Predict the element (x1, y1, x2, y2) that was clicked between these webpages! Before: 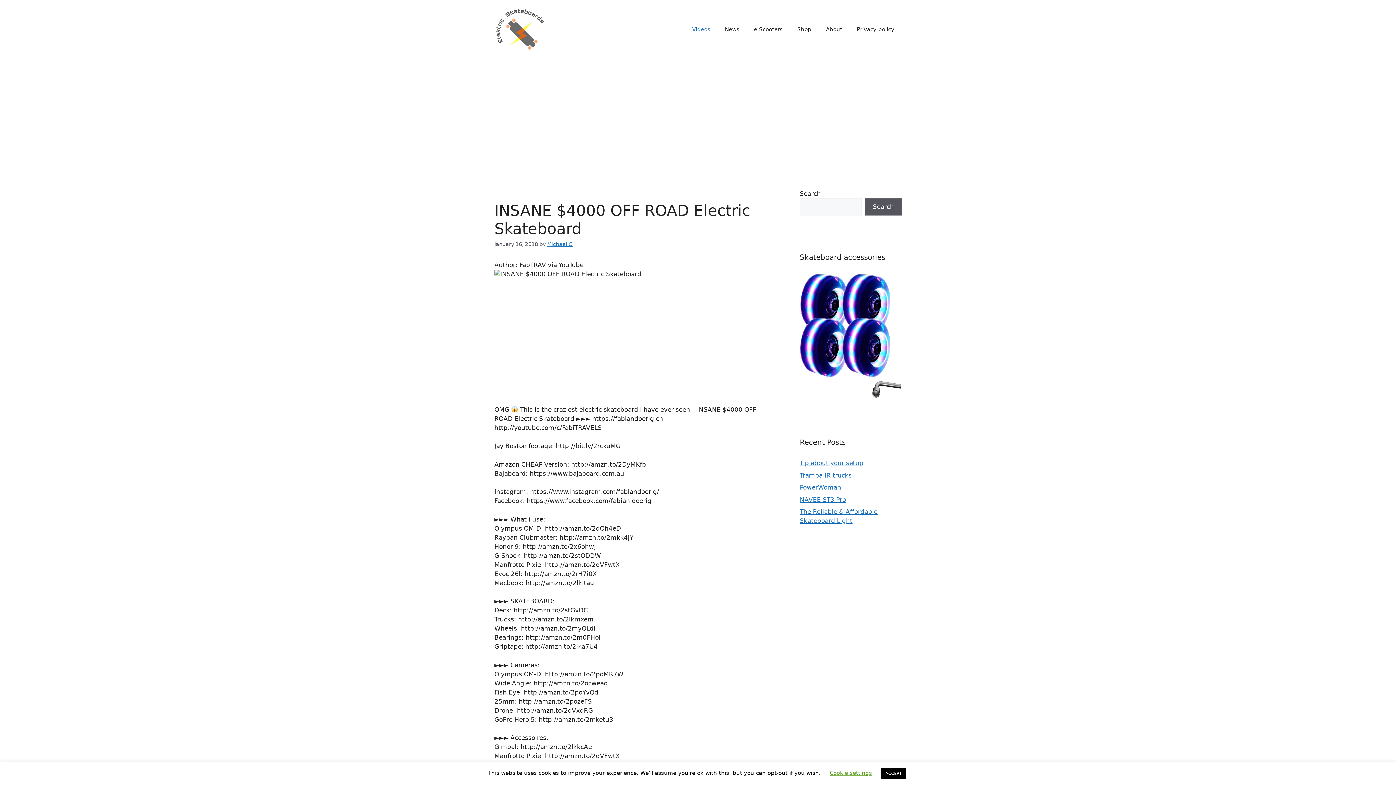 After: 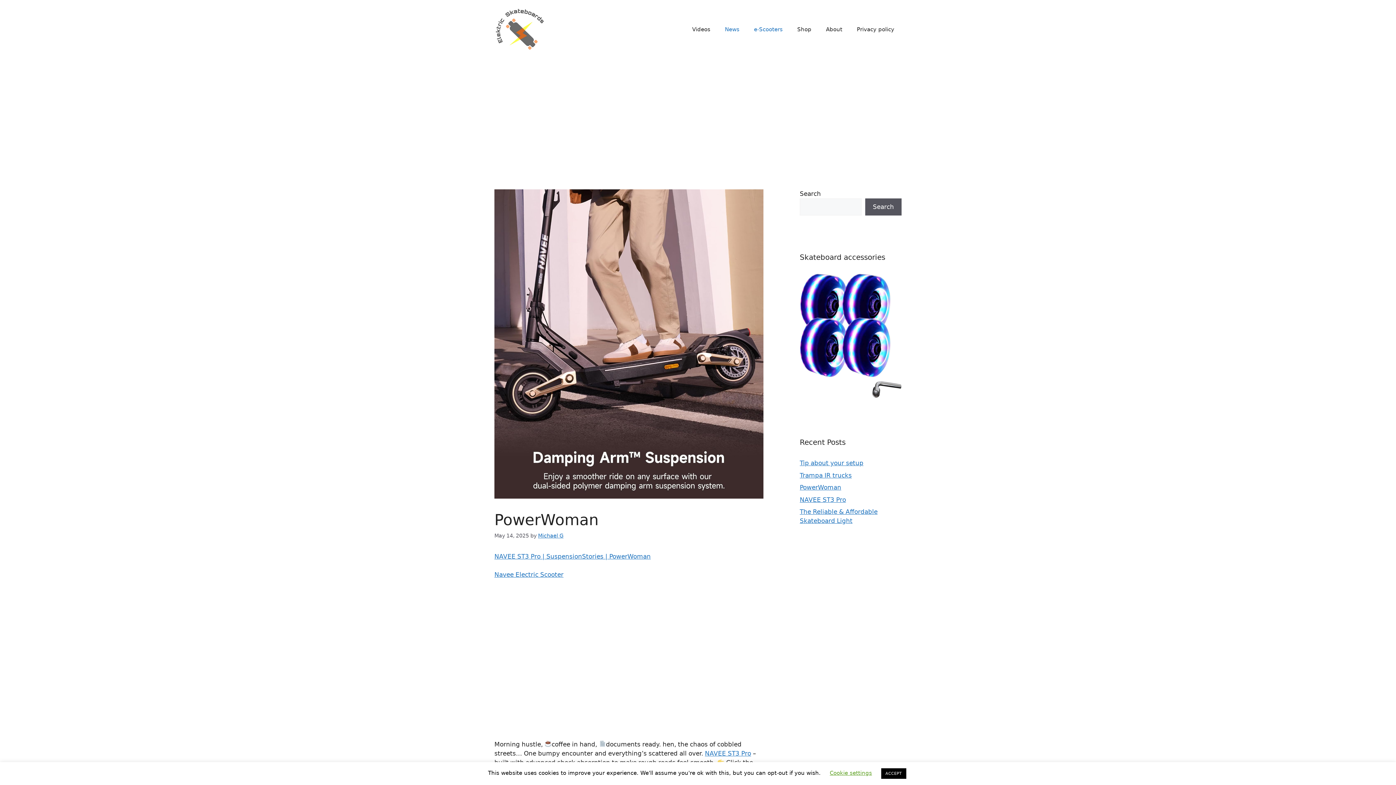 Action: bbox: (800, 484, 841, 491) label: PowerWoman